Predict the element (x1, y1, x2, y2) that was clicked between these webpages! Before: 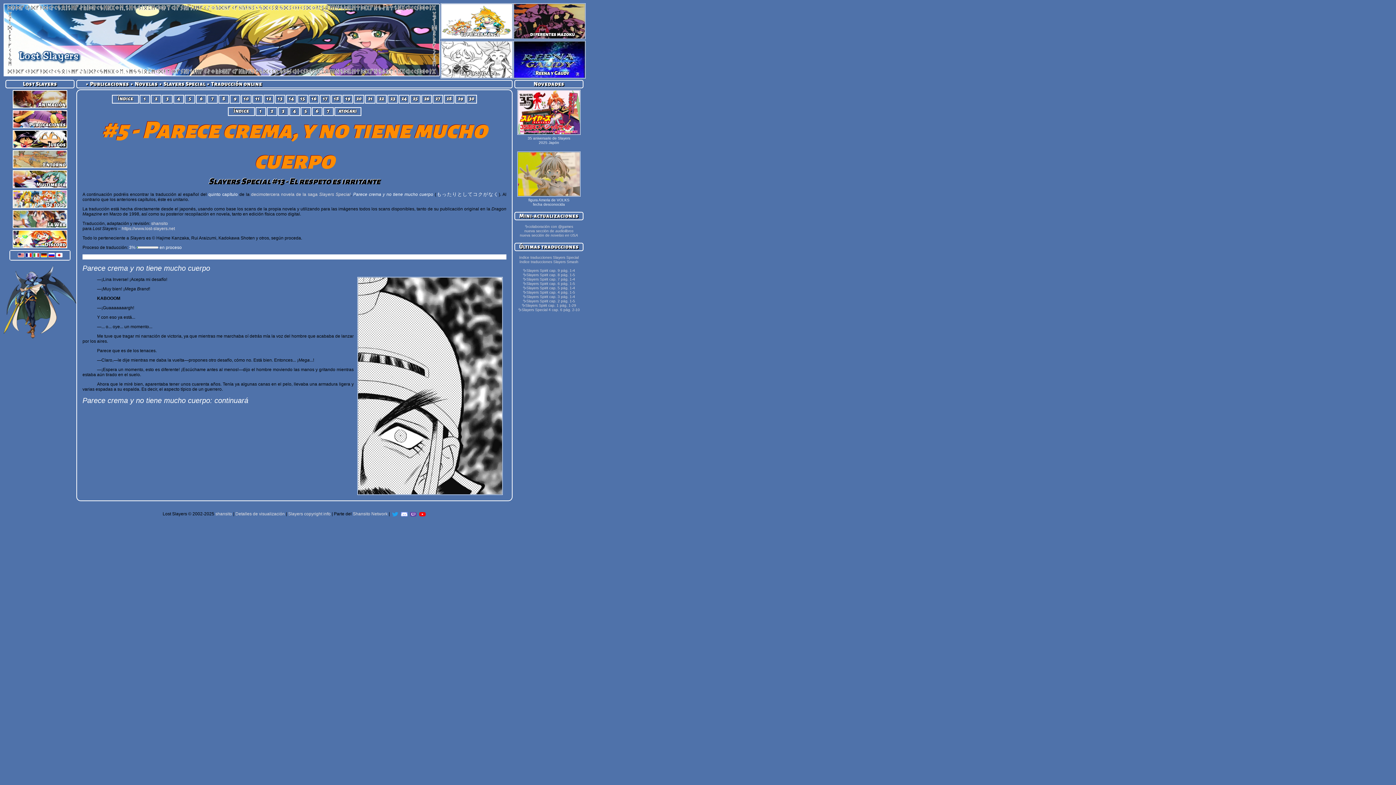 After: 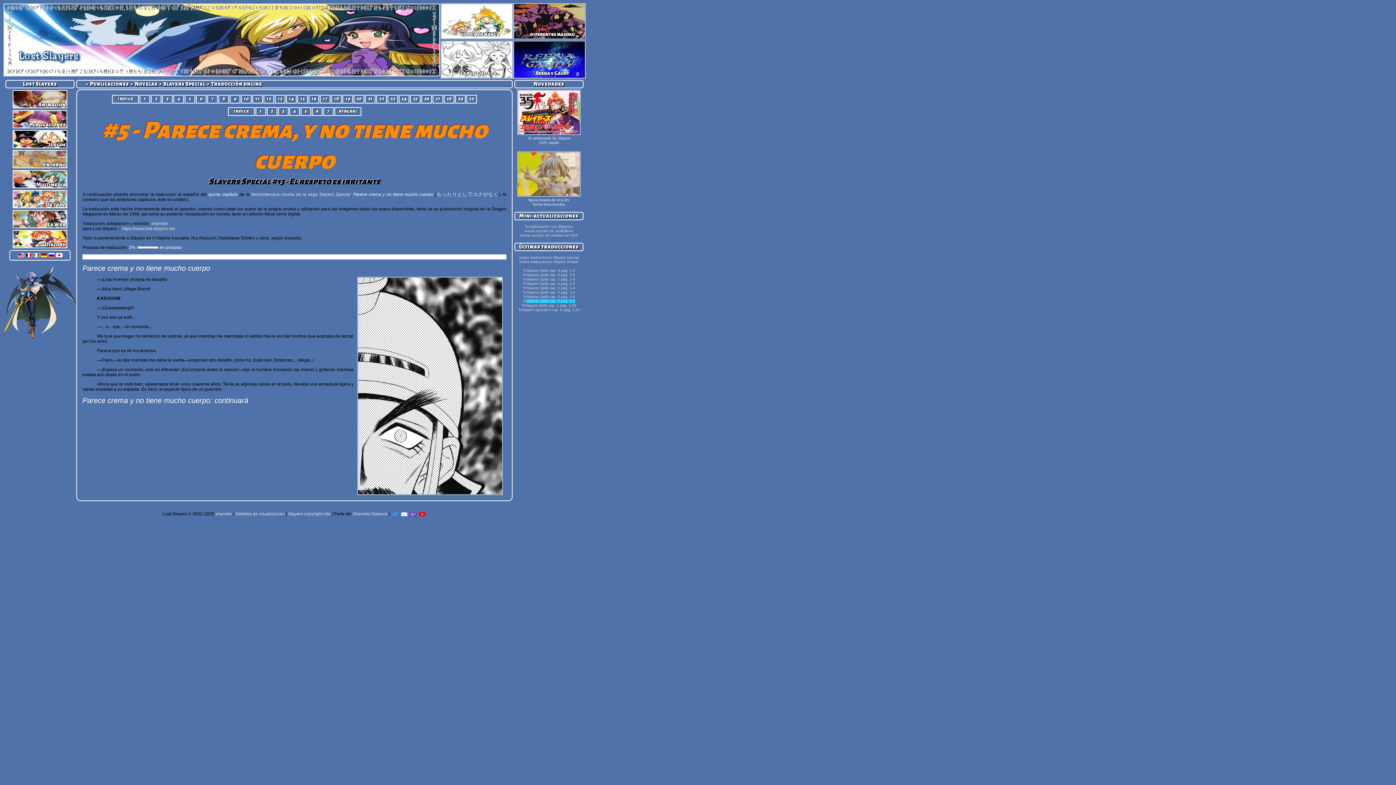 Action: bbox: (526, 299, 575, 303) label: Slayers Spirit cap. 2 pág. 1-5